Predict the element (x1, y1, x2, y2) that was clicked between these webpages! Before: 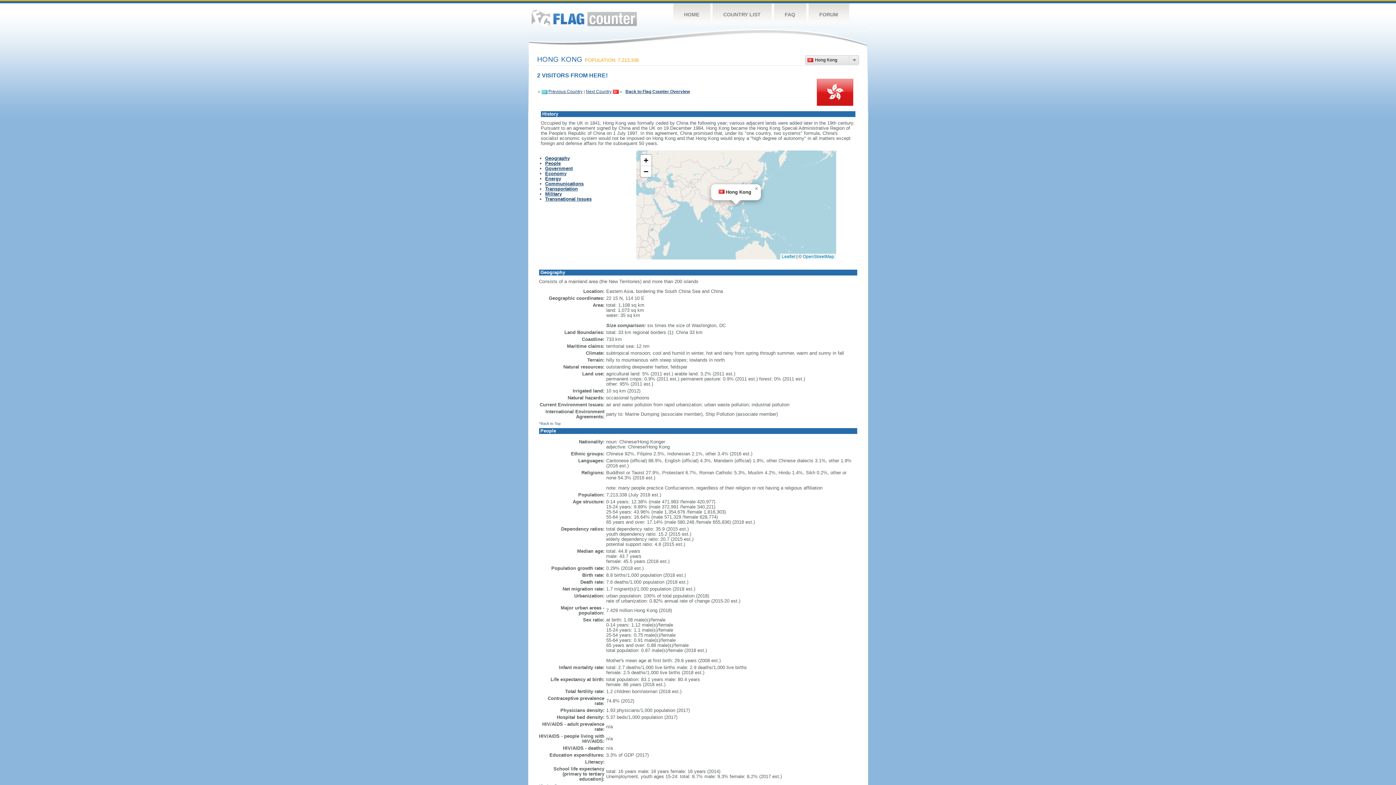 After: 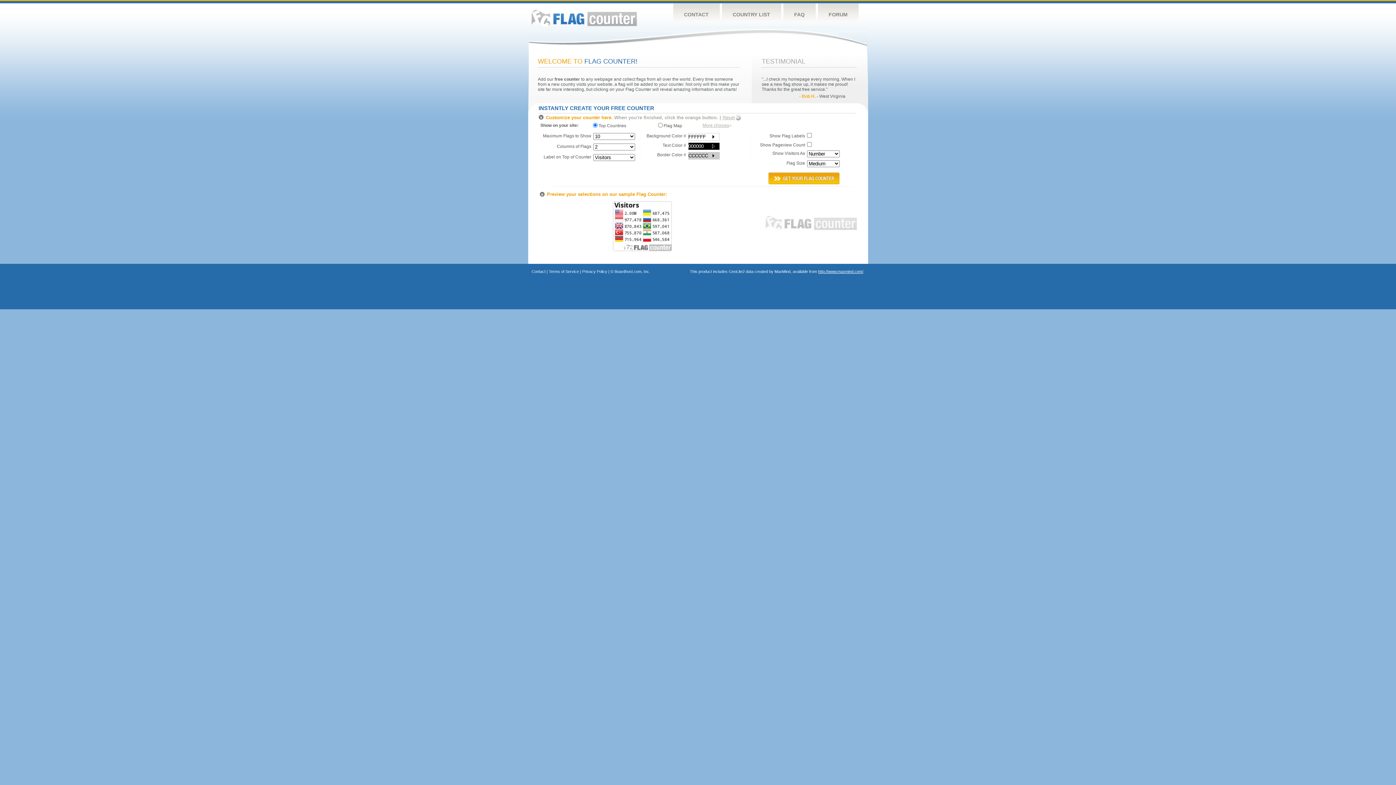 Action: bbox: (531, 9, 636, 26) label: Flag Counter